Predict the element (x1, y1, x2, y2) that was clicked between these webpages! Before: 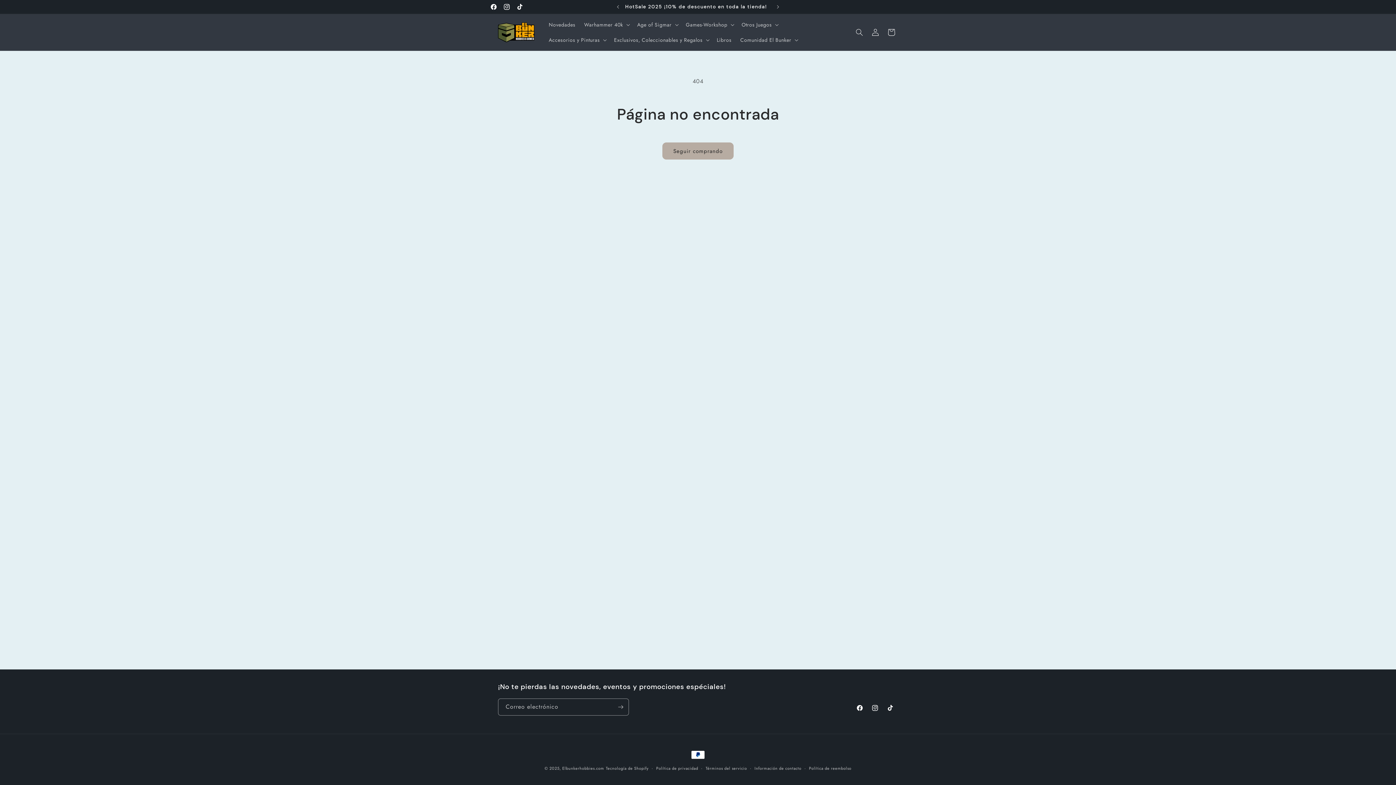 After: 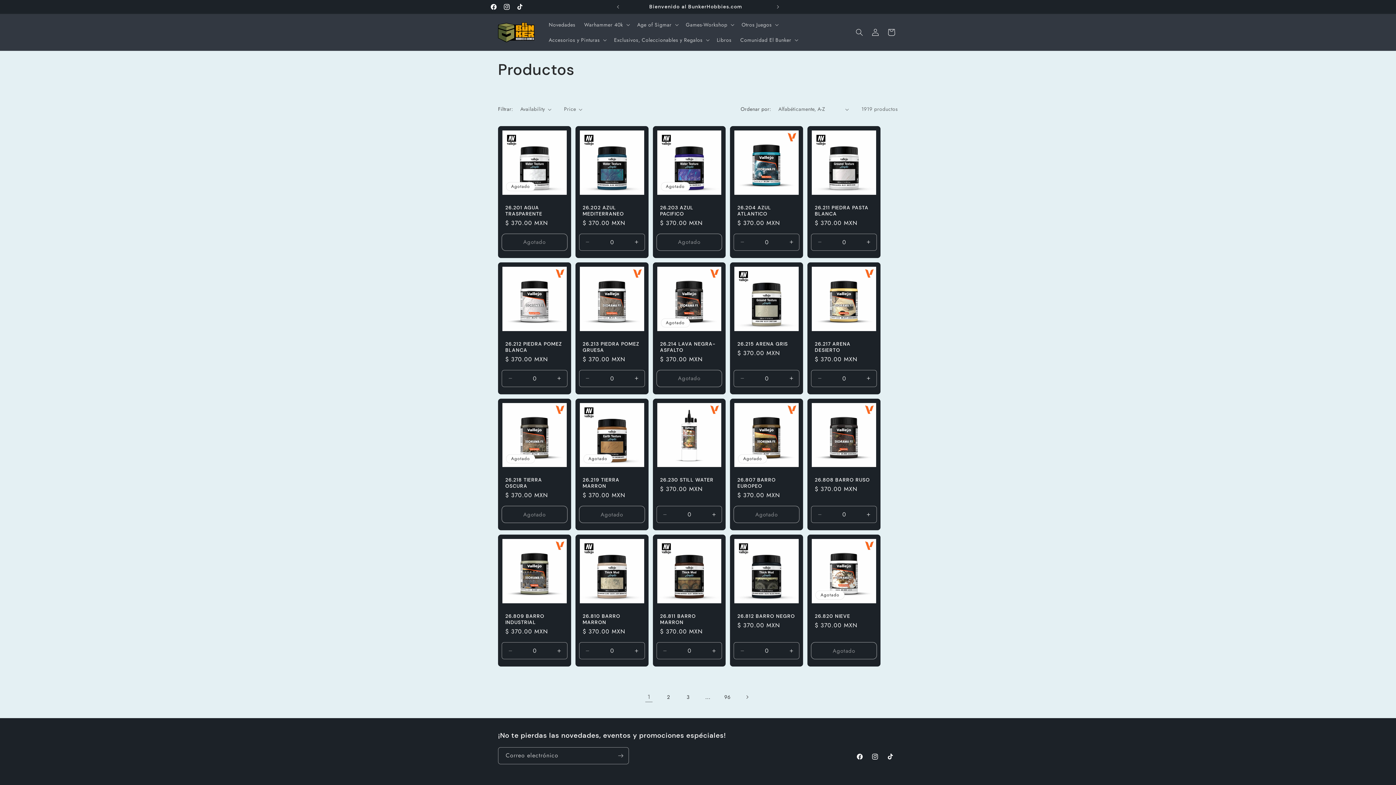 Action: label: Seguir comprando bbox: (662, 142, 733, 159)